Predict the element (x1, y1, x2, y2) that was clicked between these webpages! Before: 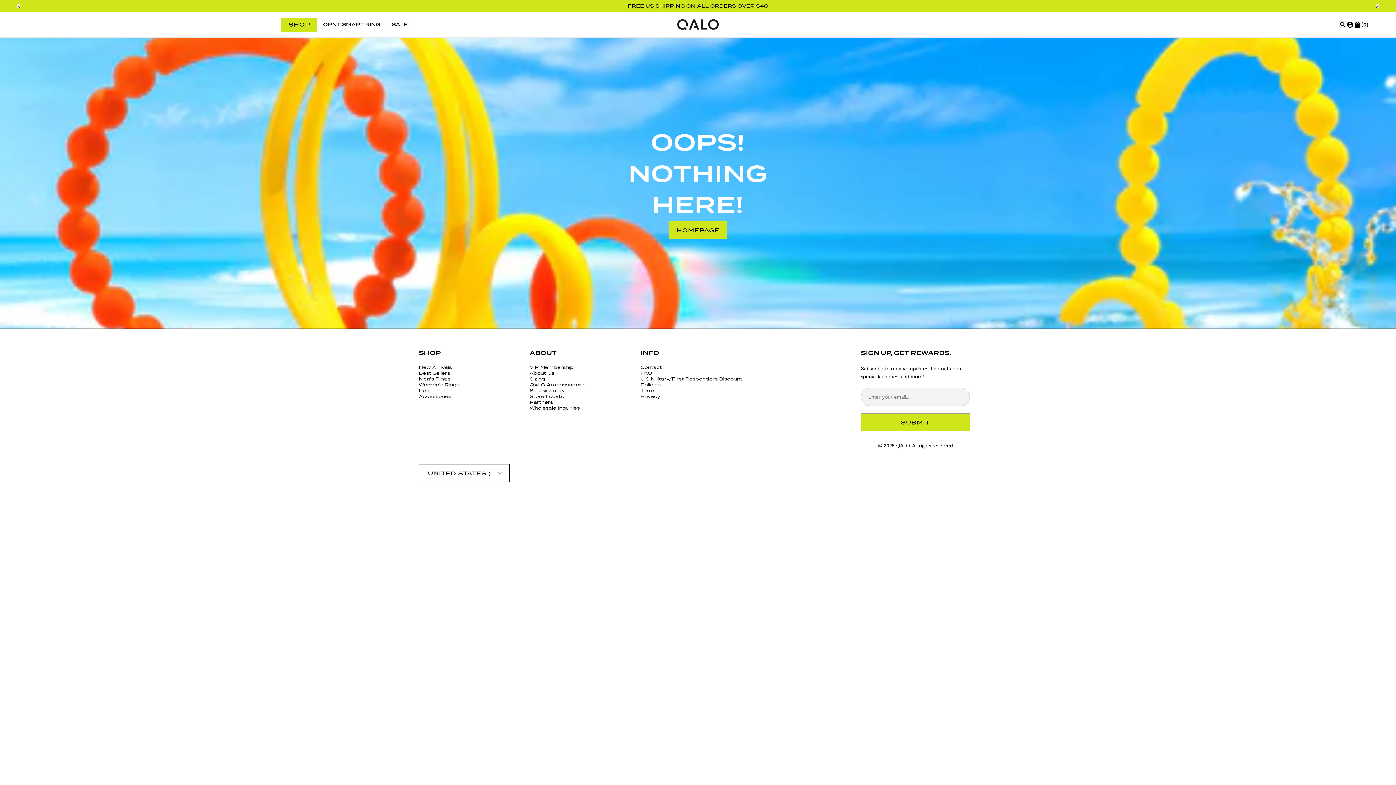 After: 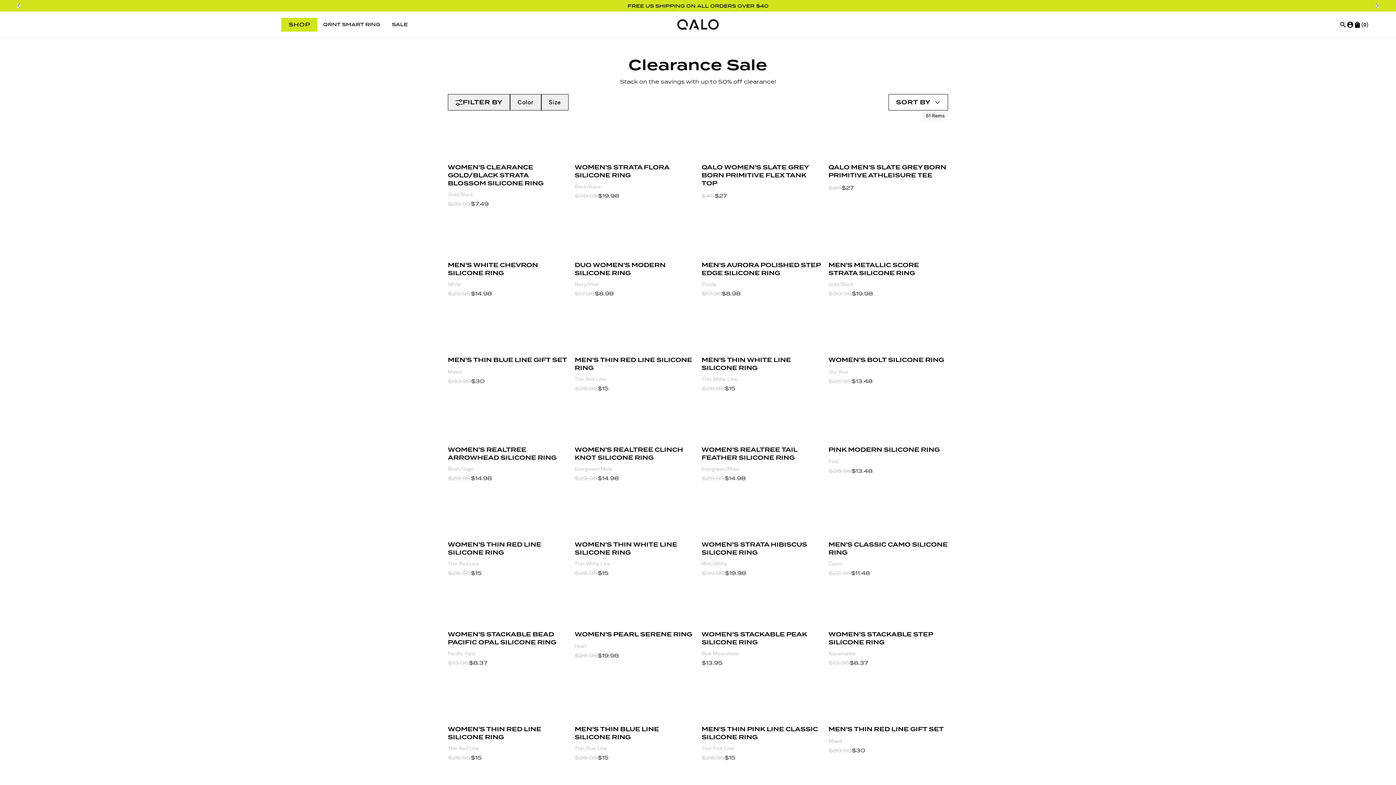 Action: label: Sale bbox: (386, 11, 413, 37)